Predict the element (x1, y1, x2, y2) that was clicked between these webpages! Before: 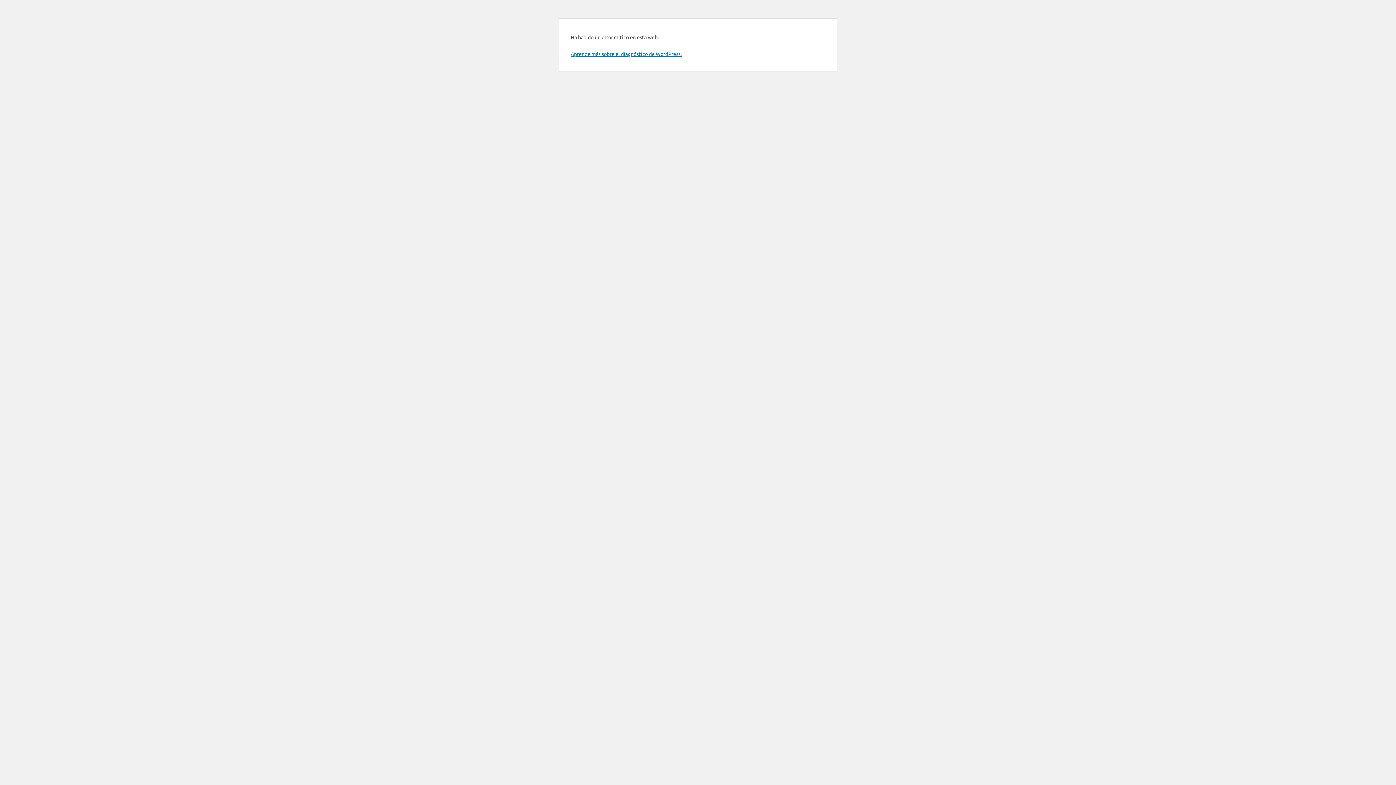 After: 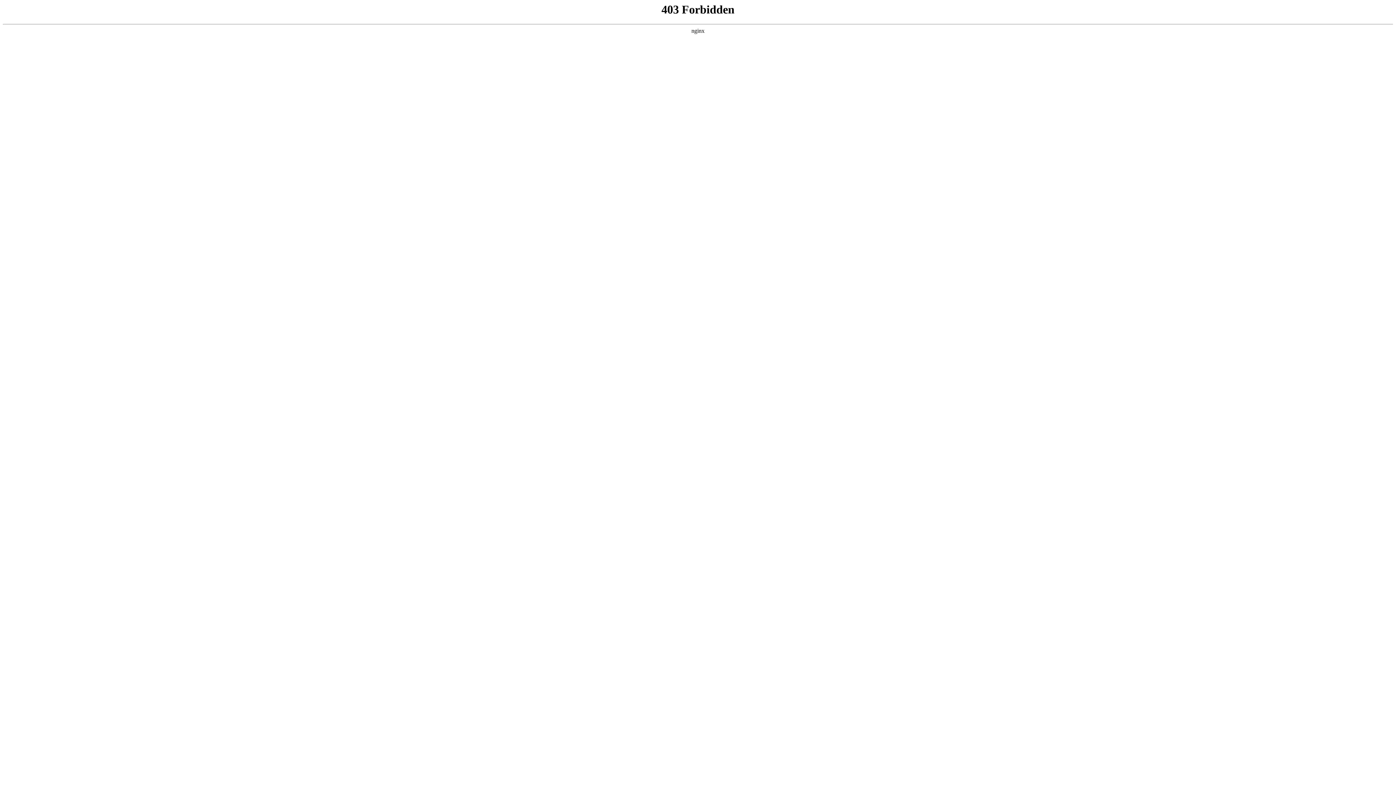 Action: label: Aprende más sobre el diagnóstico de WordPress. bbox: (570, 50, 681, 57)